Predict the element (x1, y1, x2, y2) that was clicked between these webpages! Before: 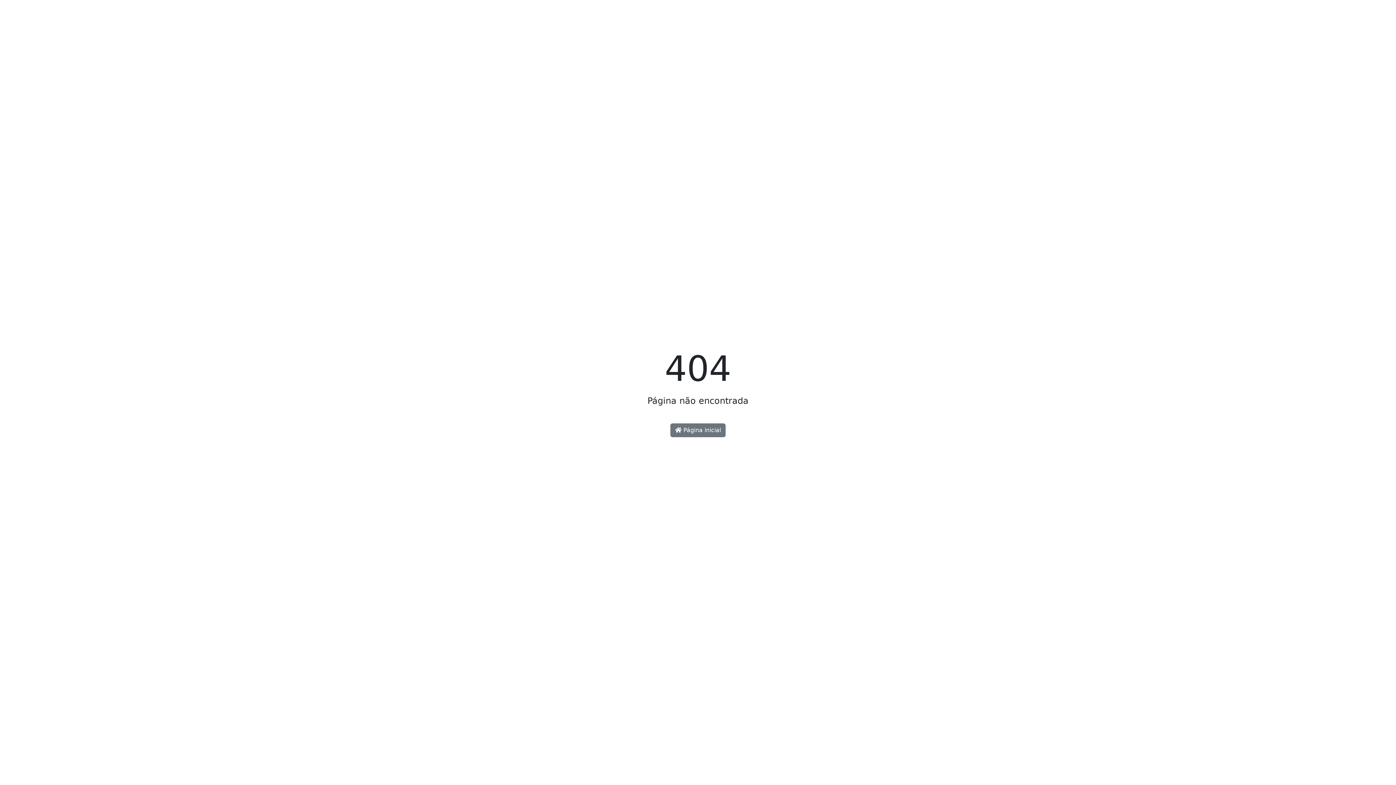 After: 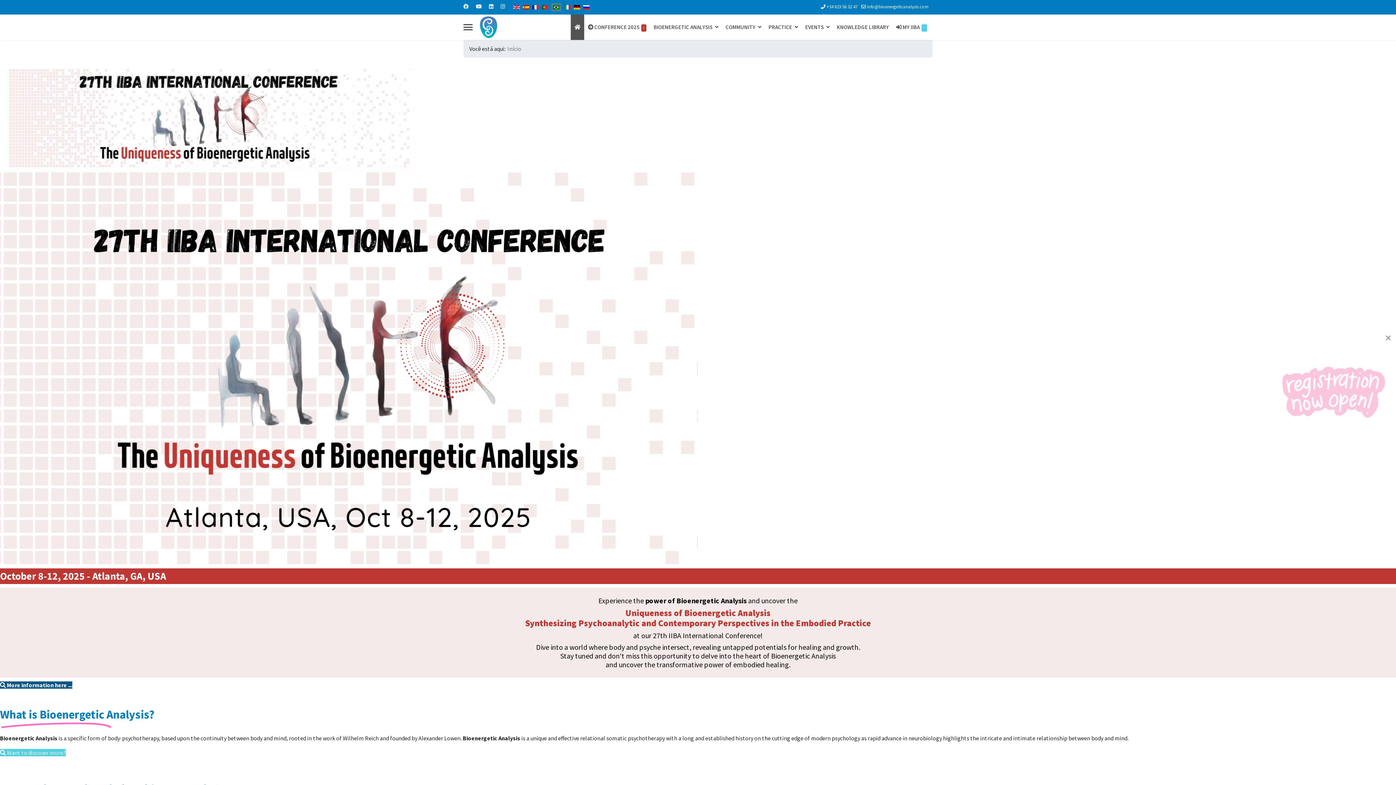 Action: bbox: (670, 423, 725, 437) label:  Página inicial